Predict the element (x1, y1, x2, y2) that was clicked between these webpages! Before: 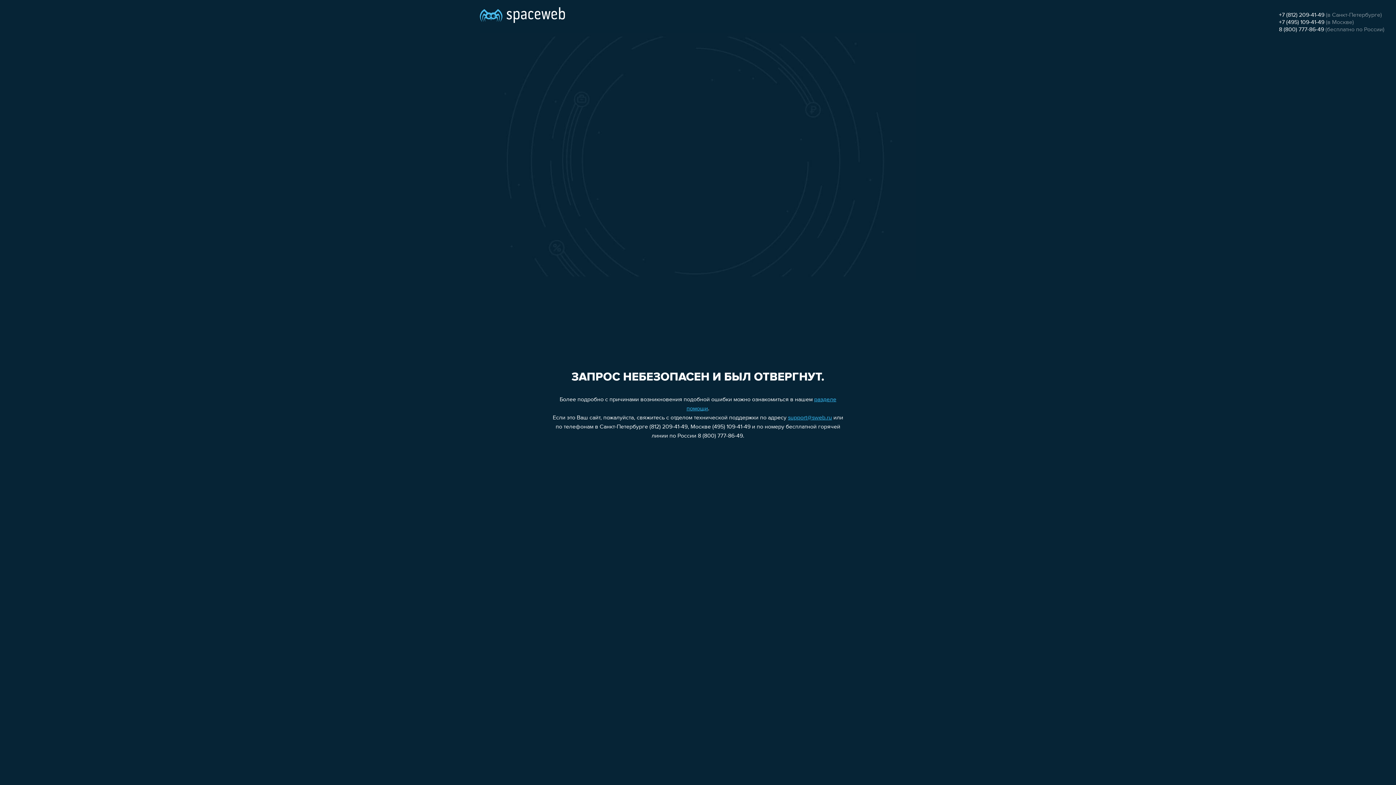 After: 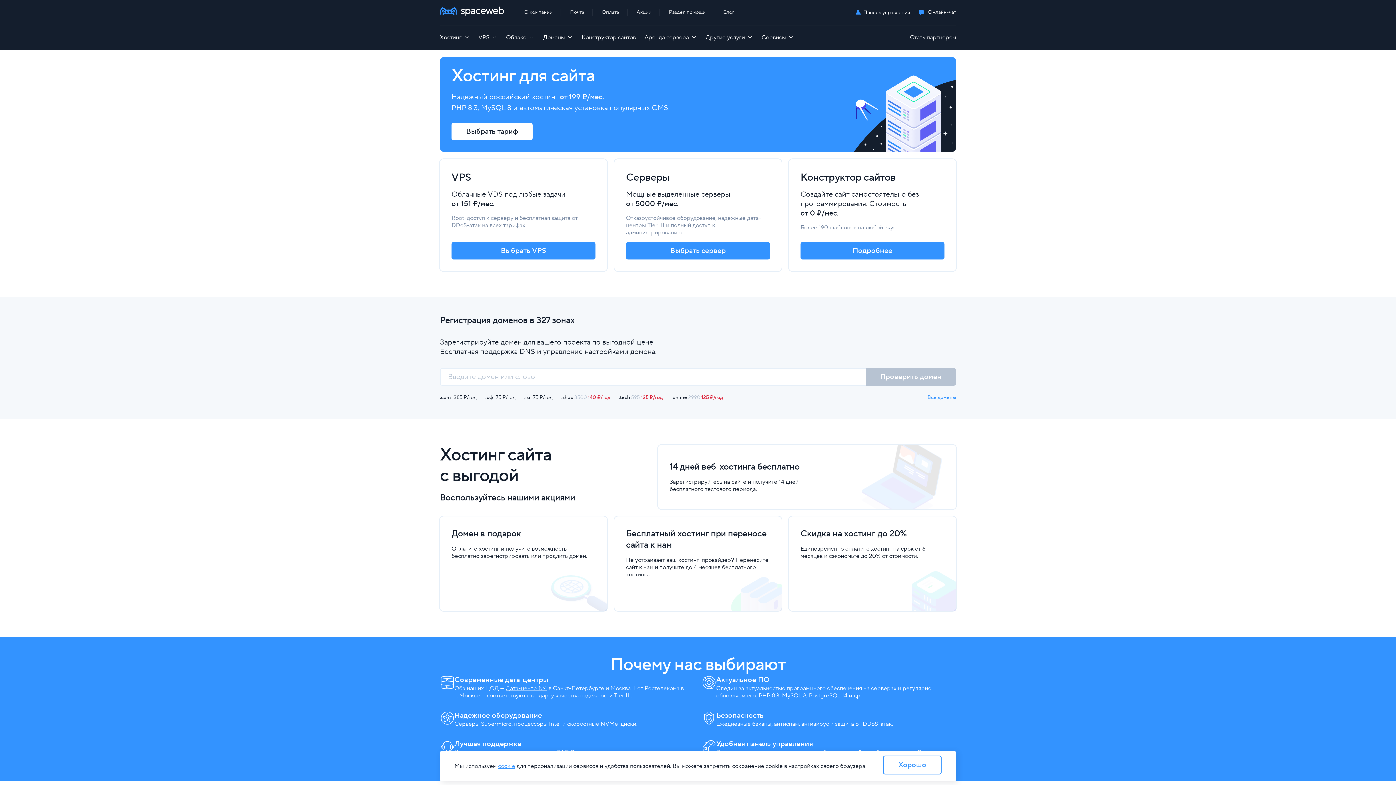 Action: bbox: (480, 0, 565, 25)